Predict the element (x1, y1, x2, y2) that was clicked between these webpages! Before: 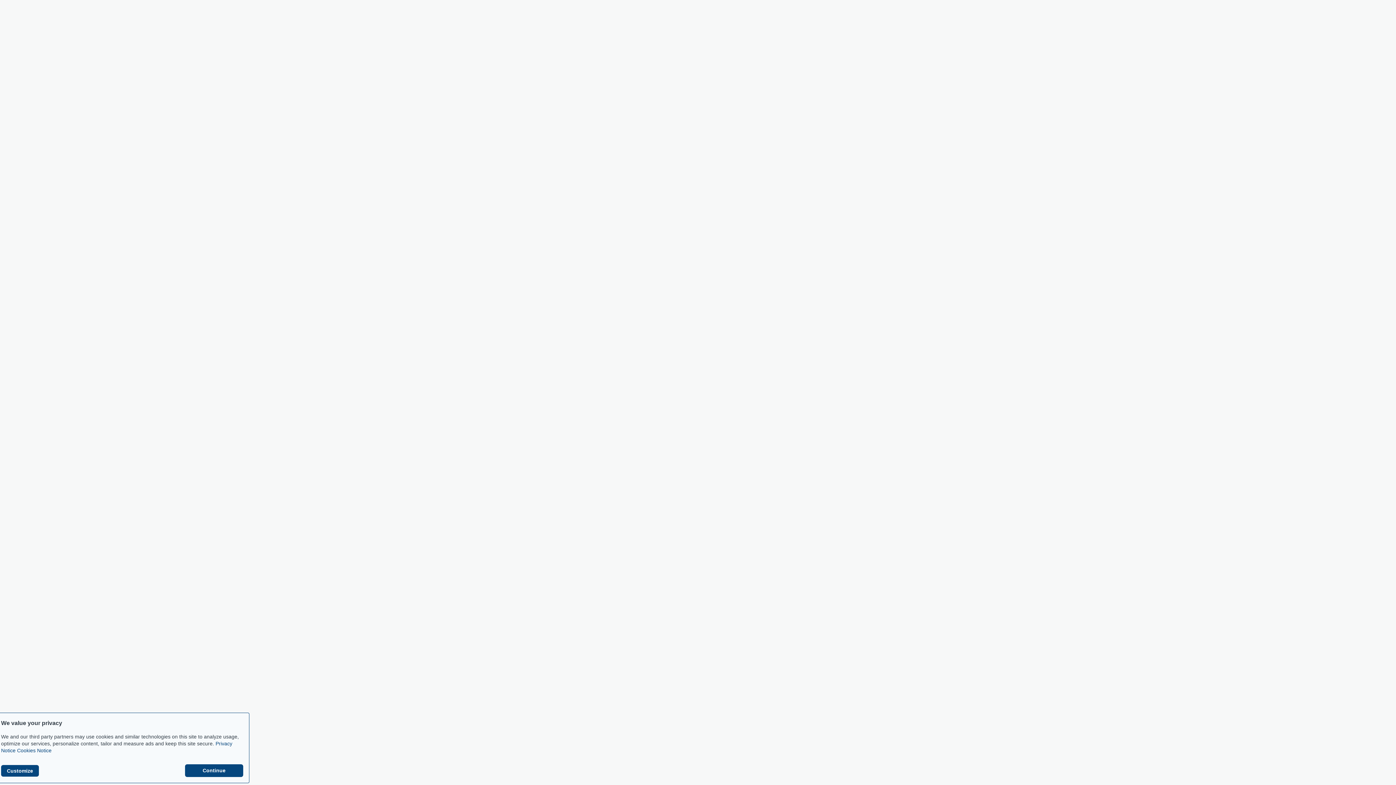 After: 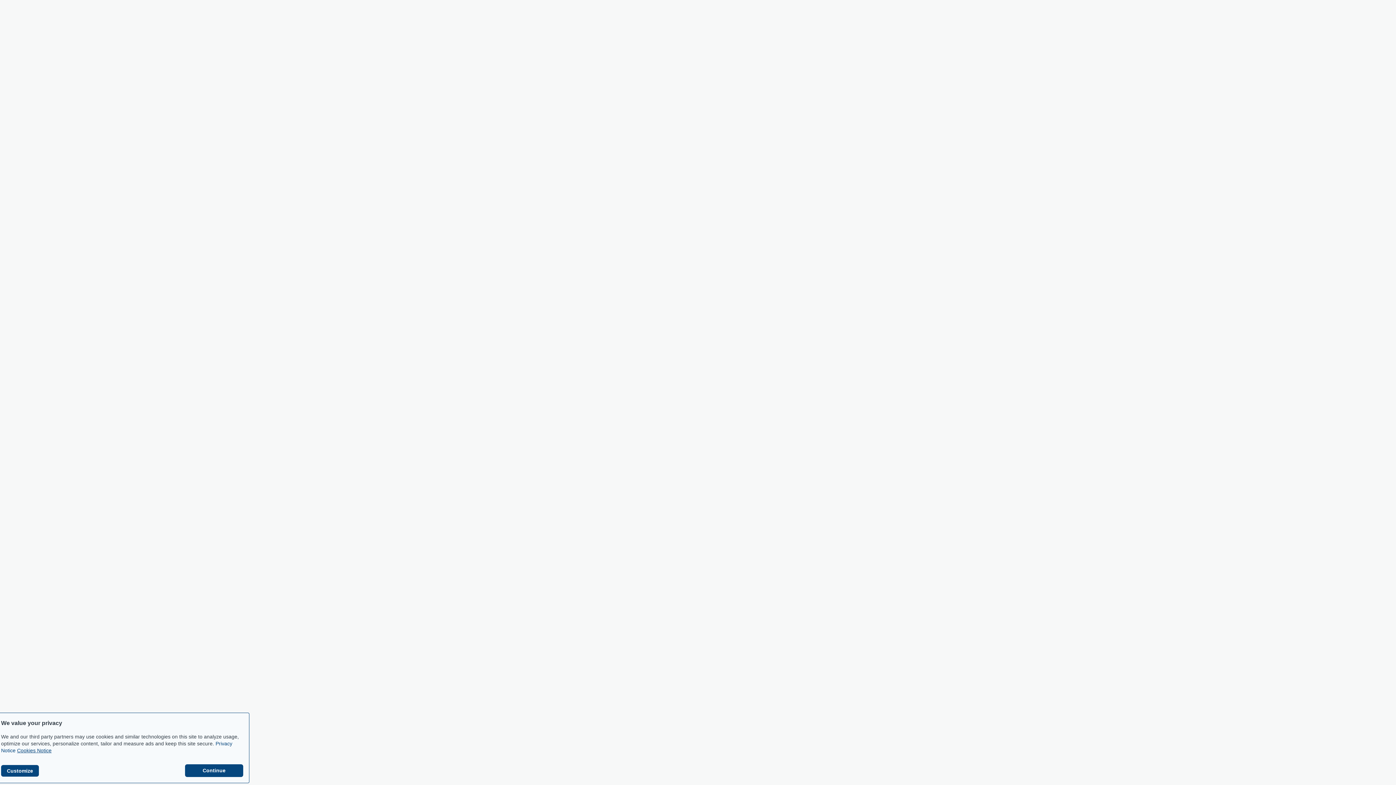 Action: label: Cookies Notice bbox: (17, 748, 51, 753)